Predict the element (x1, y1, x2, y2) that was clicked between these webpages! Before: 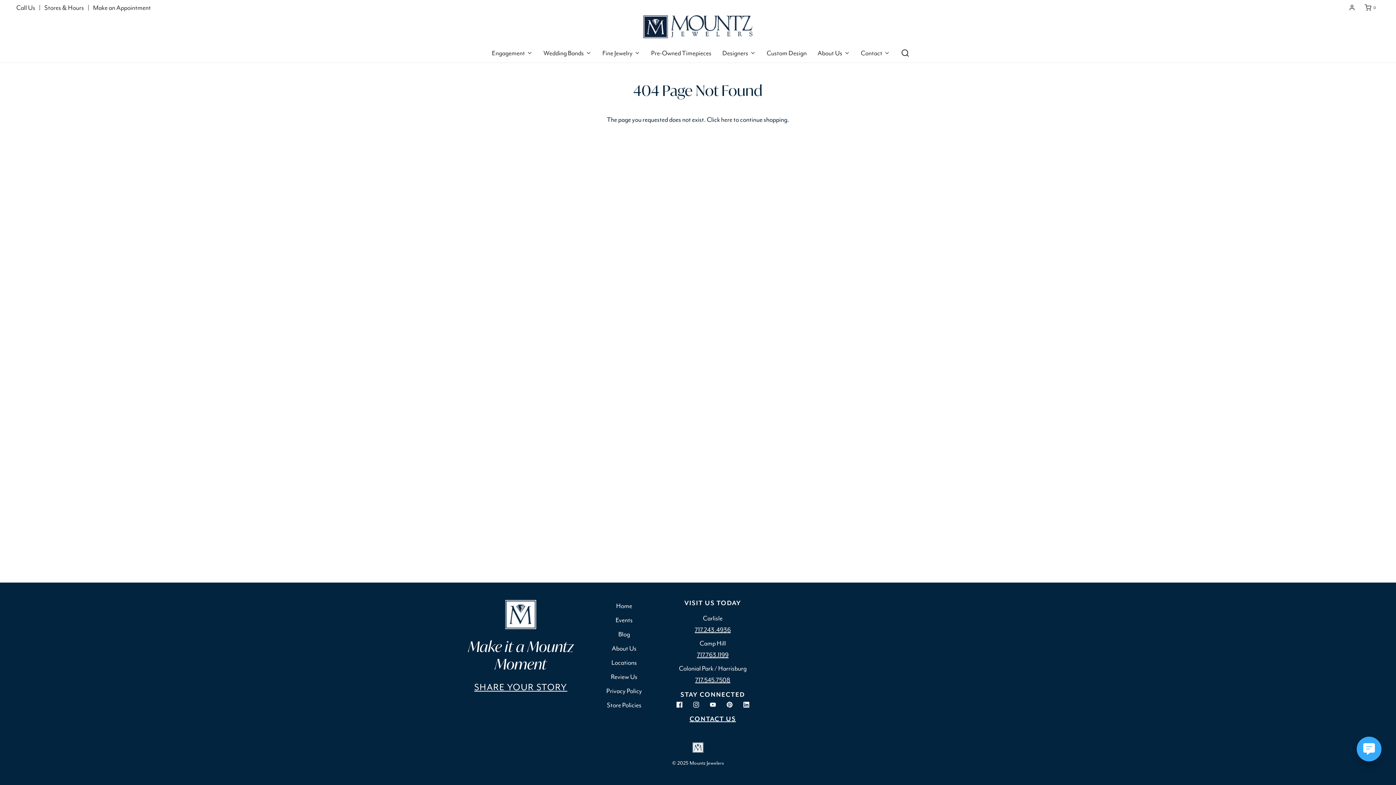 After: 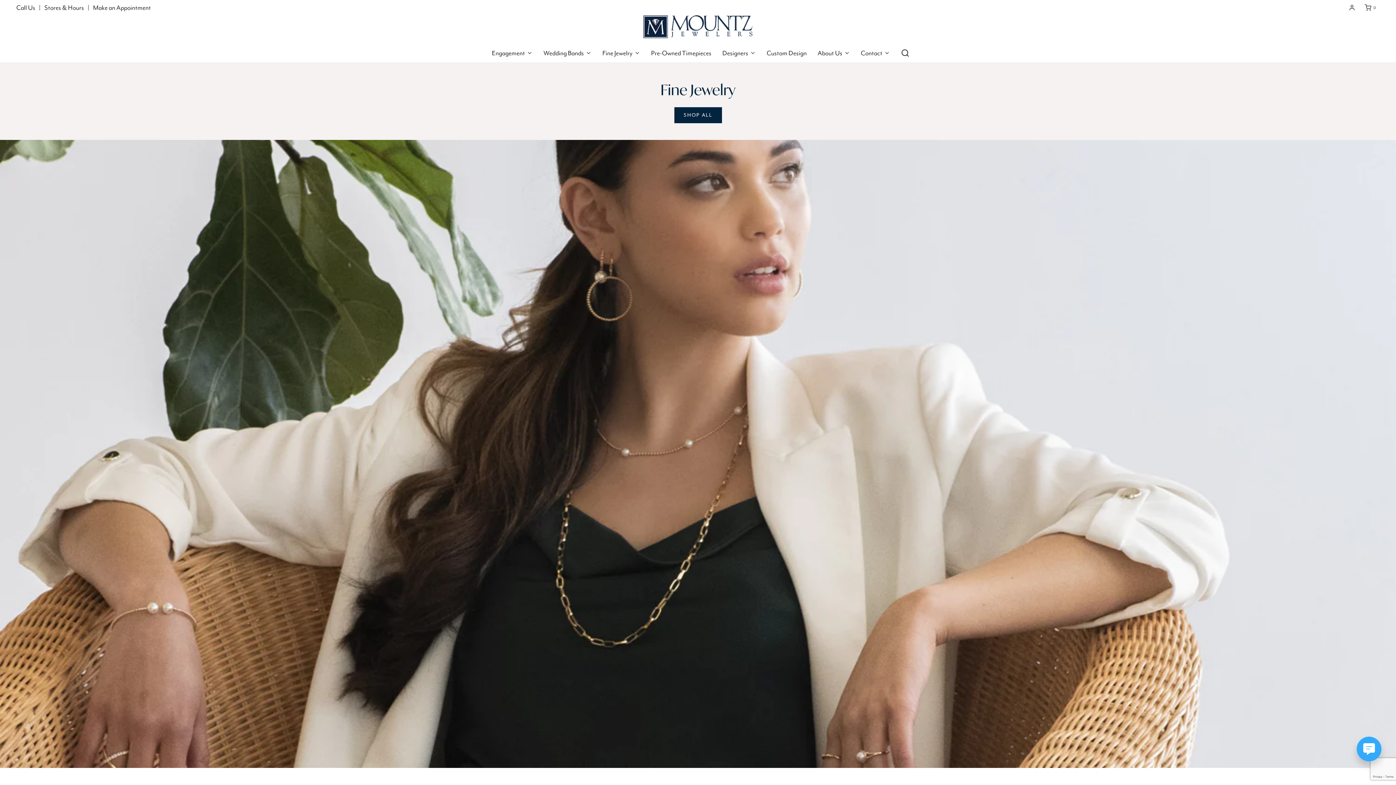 Action: bbox: (602, 43, 640, 62) label: Fine Jewelry